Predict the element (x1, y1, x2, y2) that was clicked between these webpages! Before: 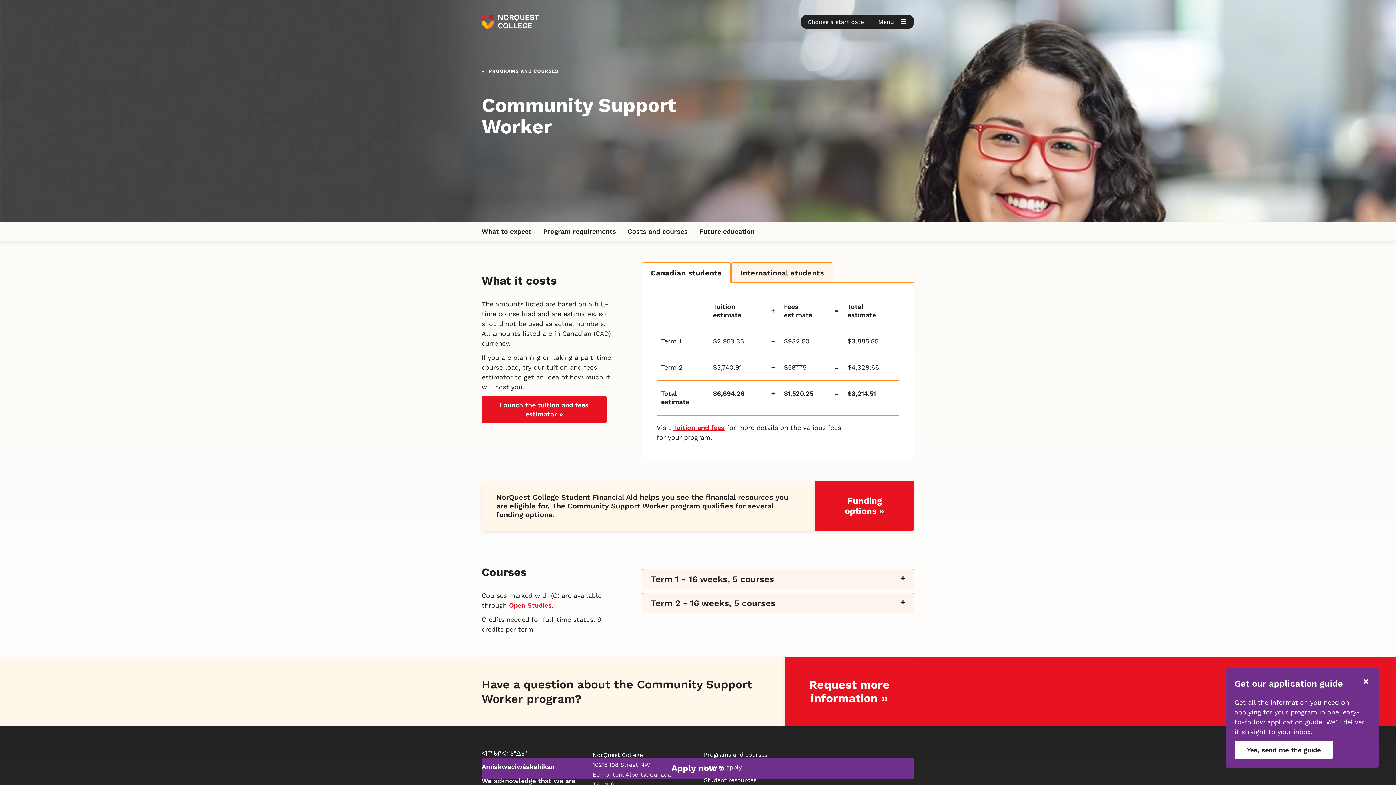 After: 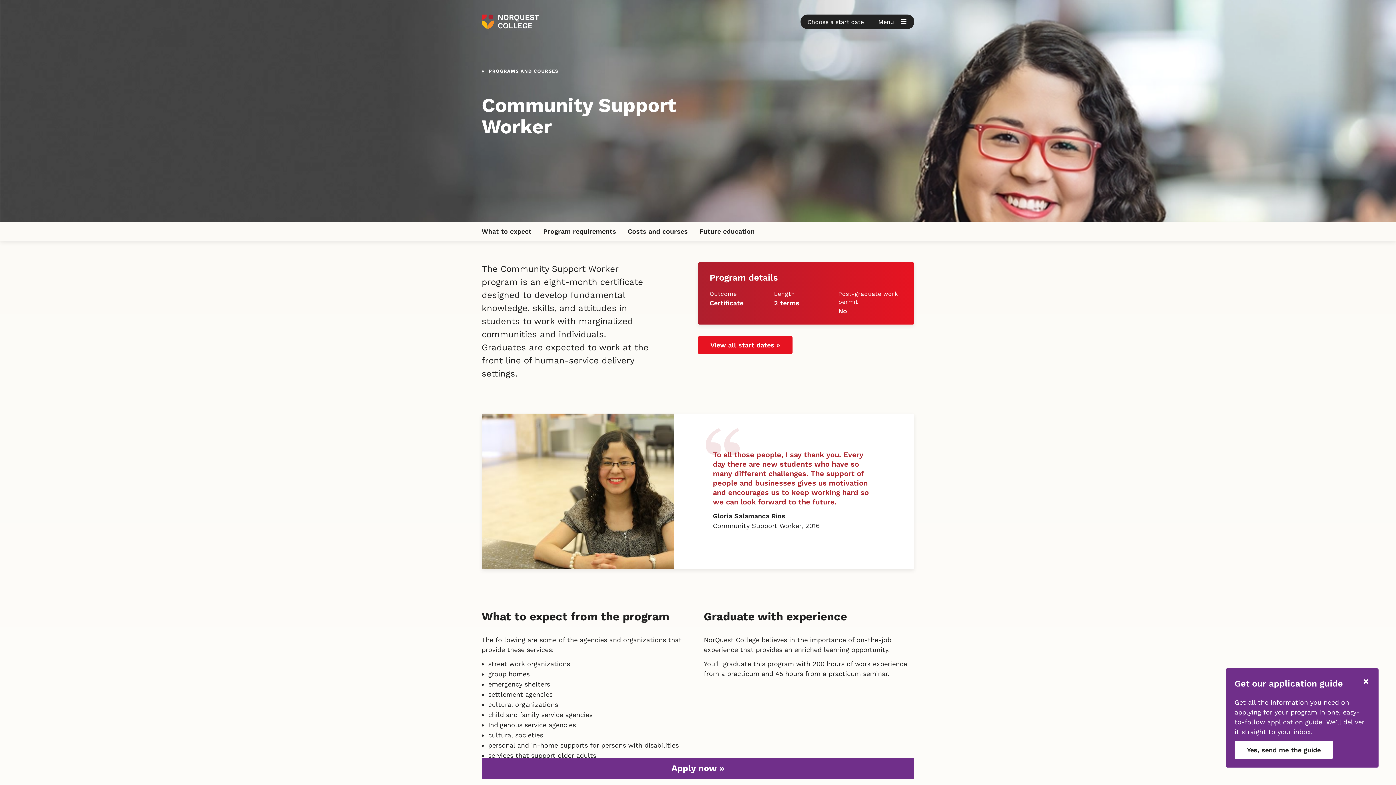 Action: label: What to expect bbox: (481, 227, 531, 235)